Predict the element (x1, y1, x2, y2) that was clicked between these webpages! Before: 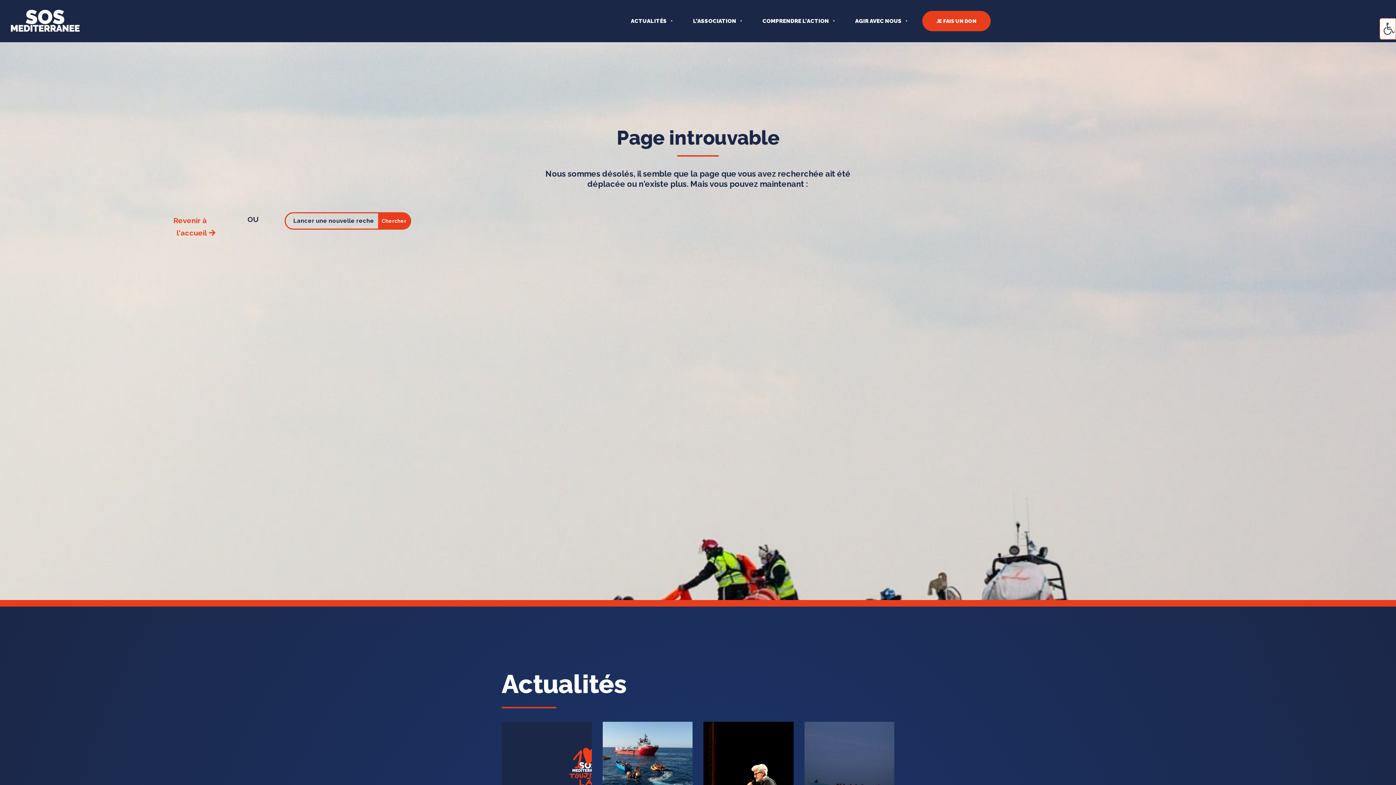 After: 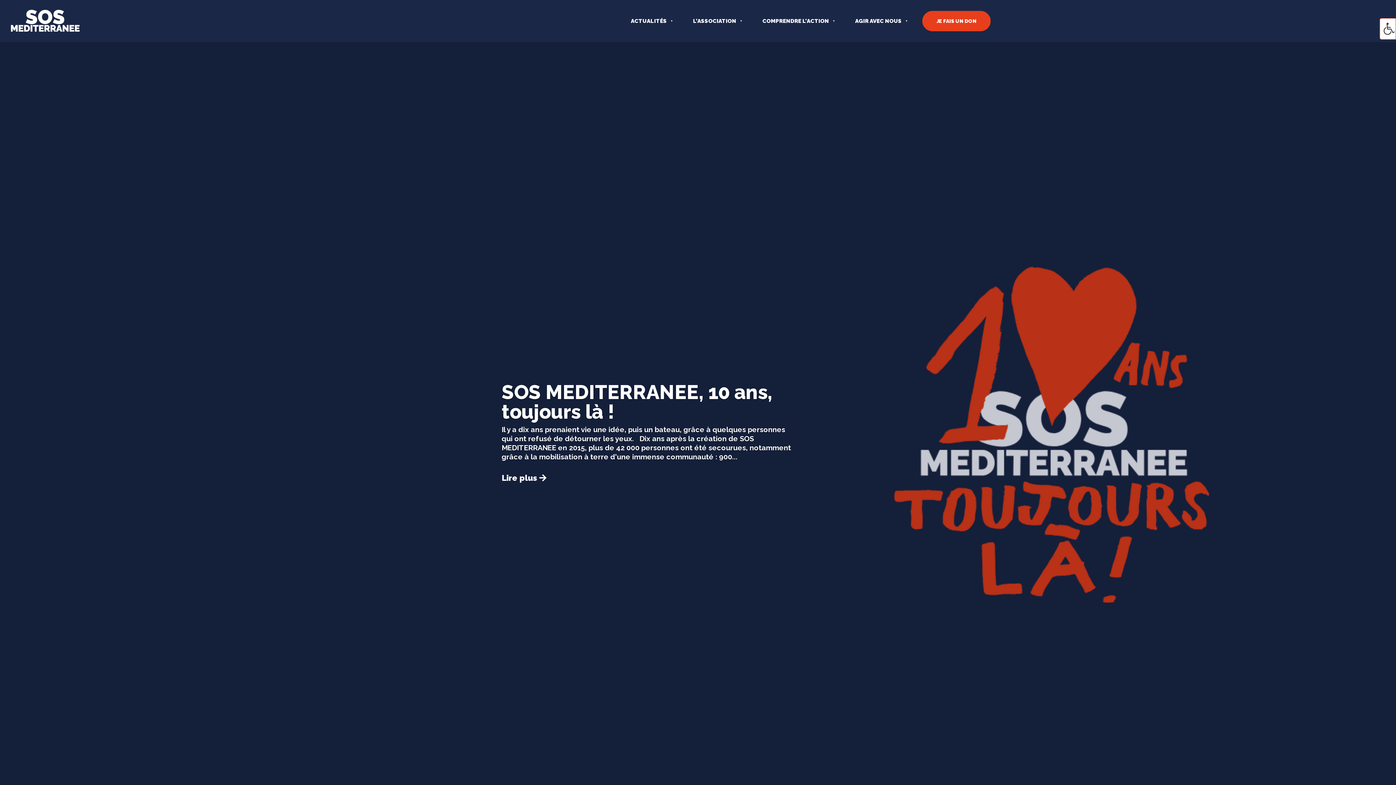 Action: bbox: (10, 25, 79, 33)